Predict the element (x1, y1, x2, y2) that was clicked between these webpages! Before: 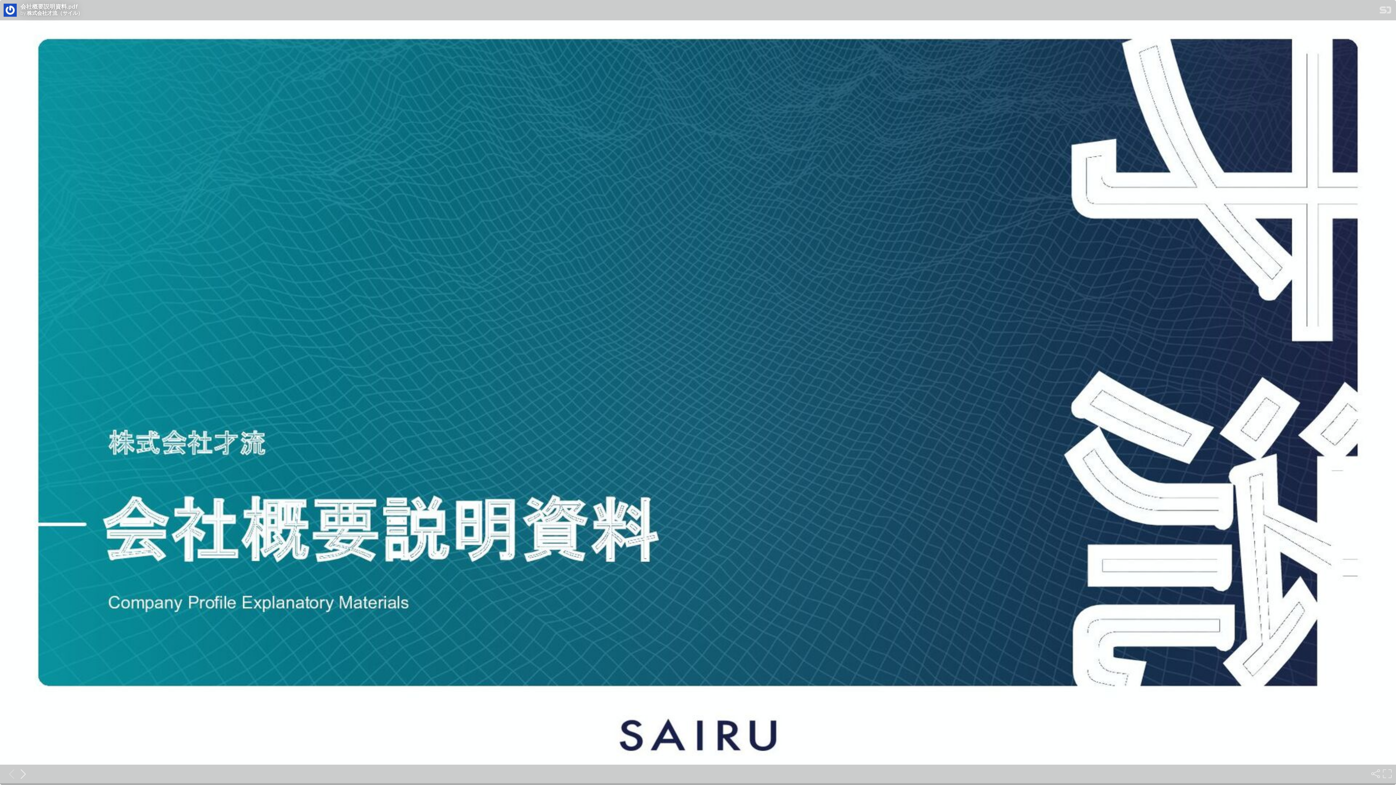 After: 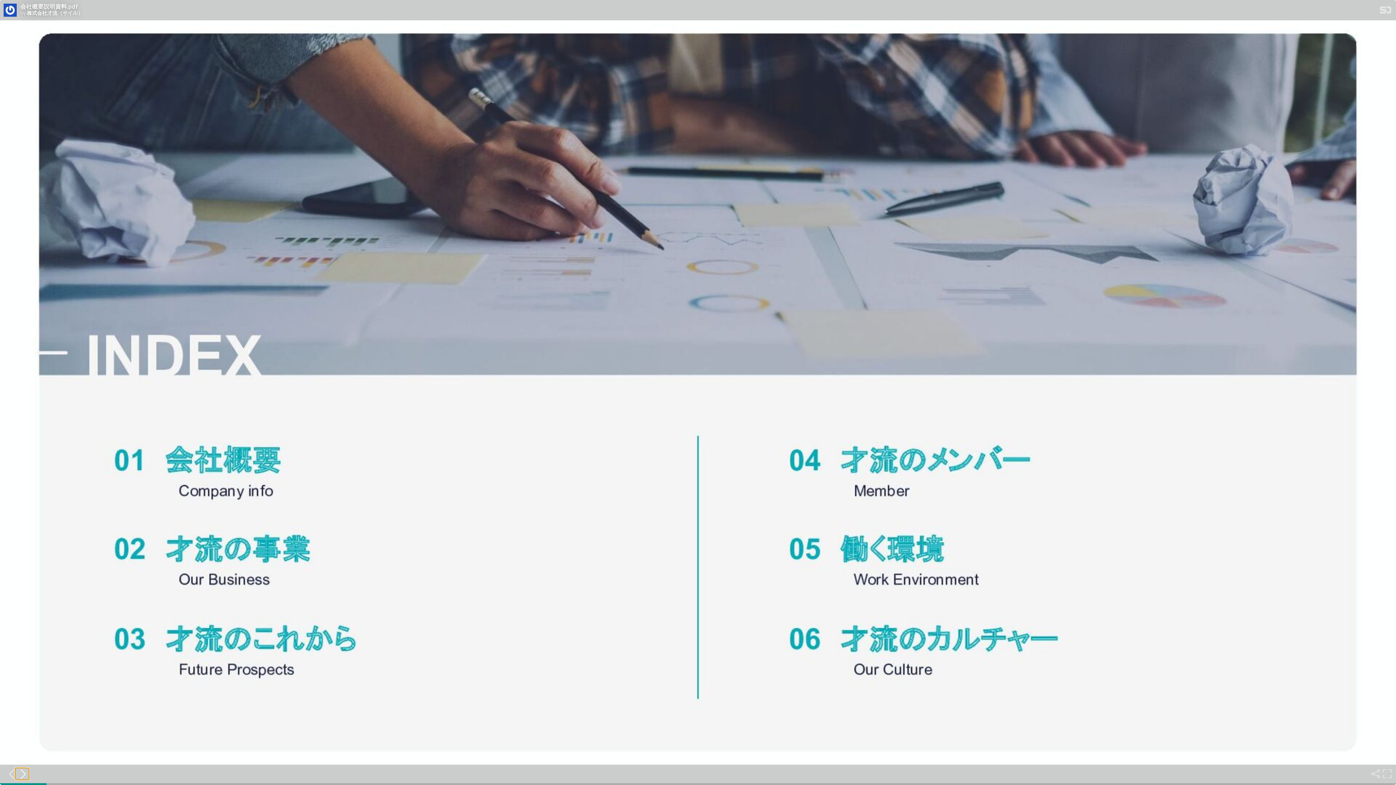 Action: bbox: (15, 768, 26, 780) label: Next slide